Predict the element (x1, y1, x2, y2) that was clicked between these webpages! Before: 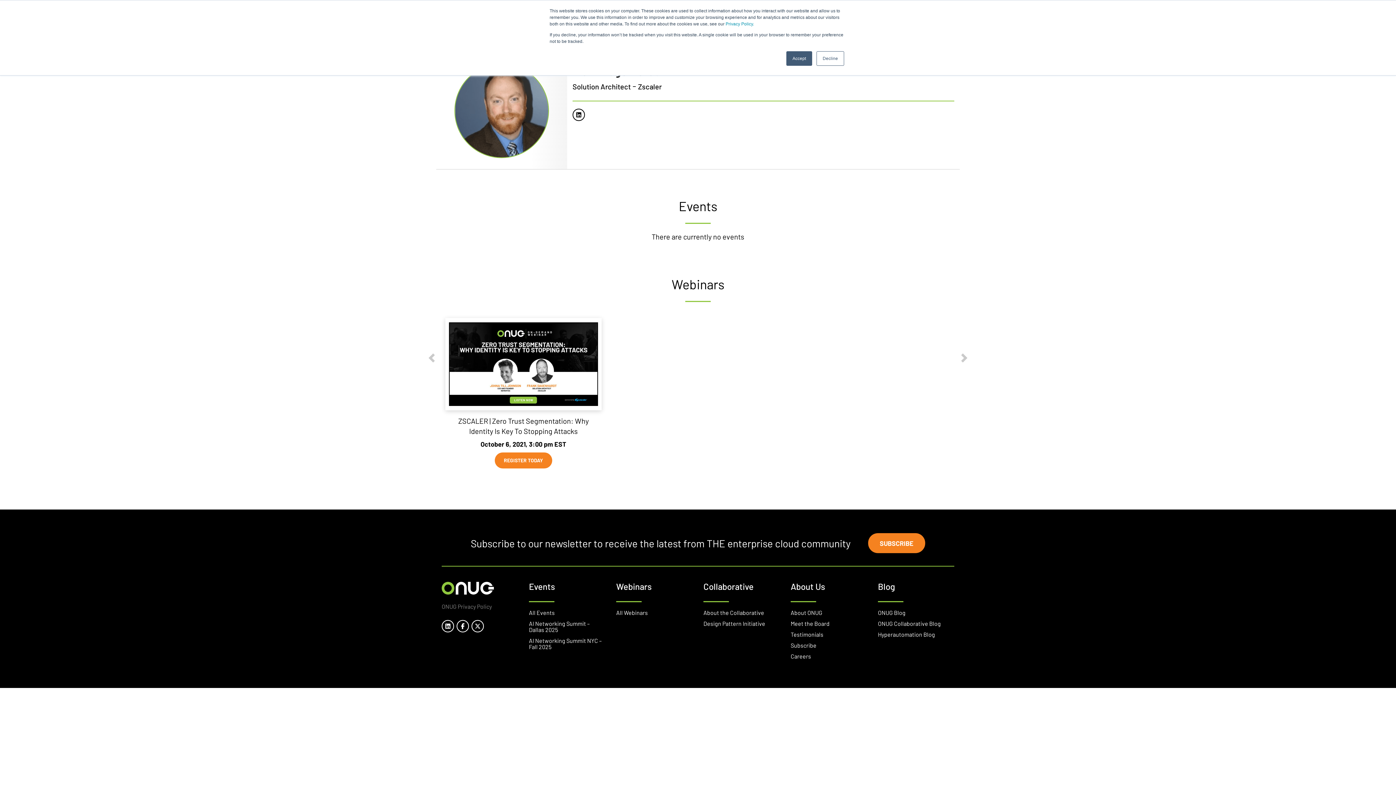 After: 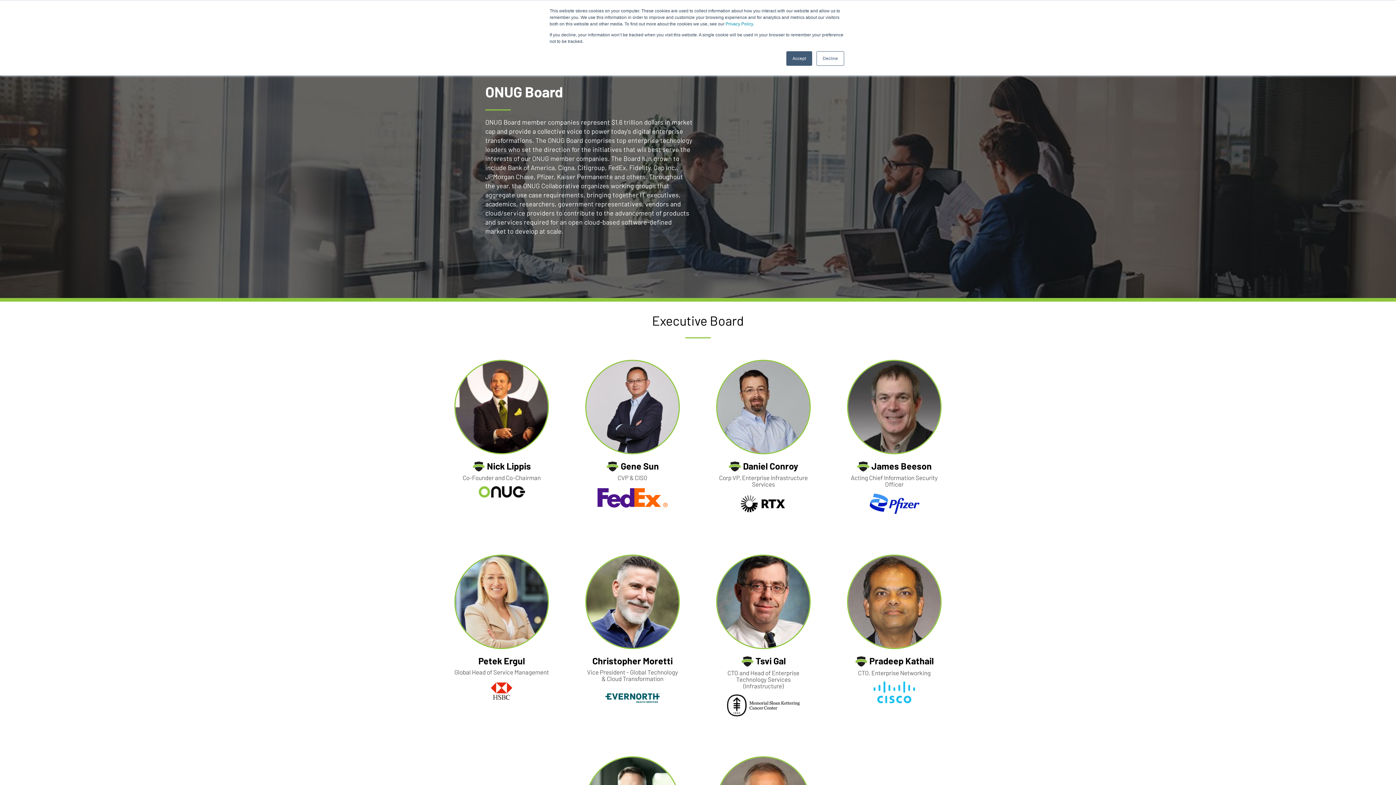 Action: label: Meet the Board bbox: (790, 620, 829, 627)